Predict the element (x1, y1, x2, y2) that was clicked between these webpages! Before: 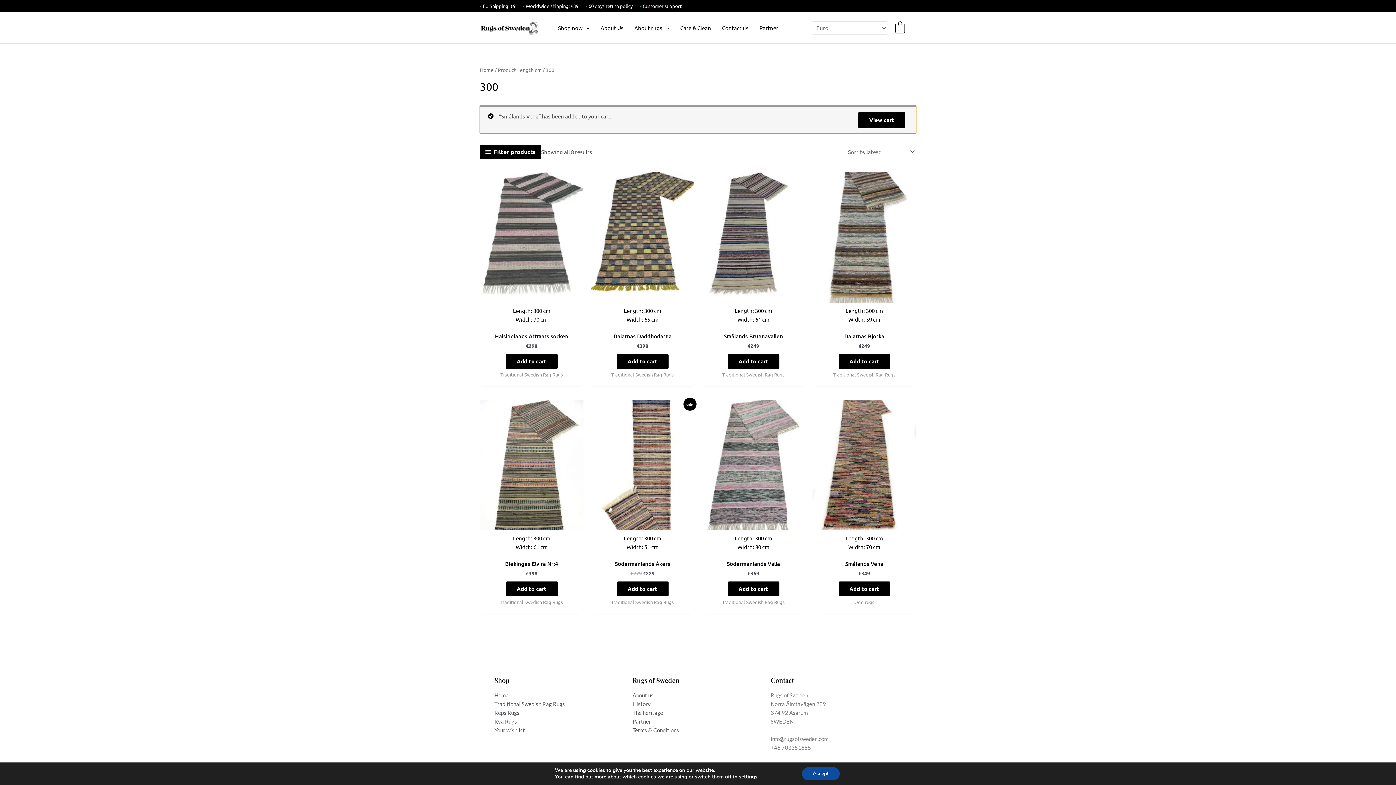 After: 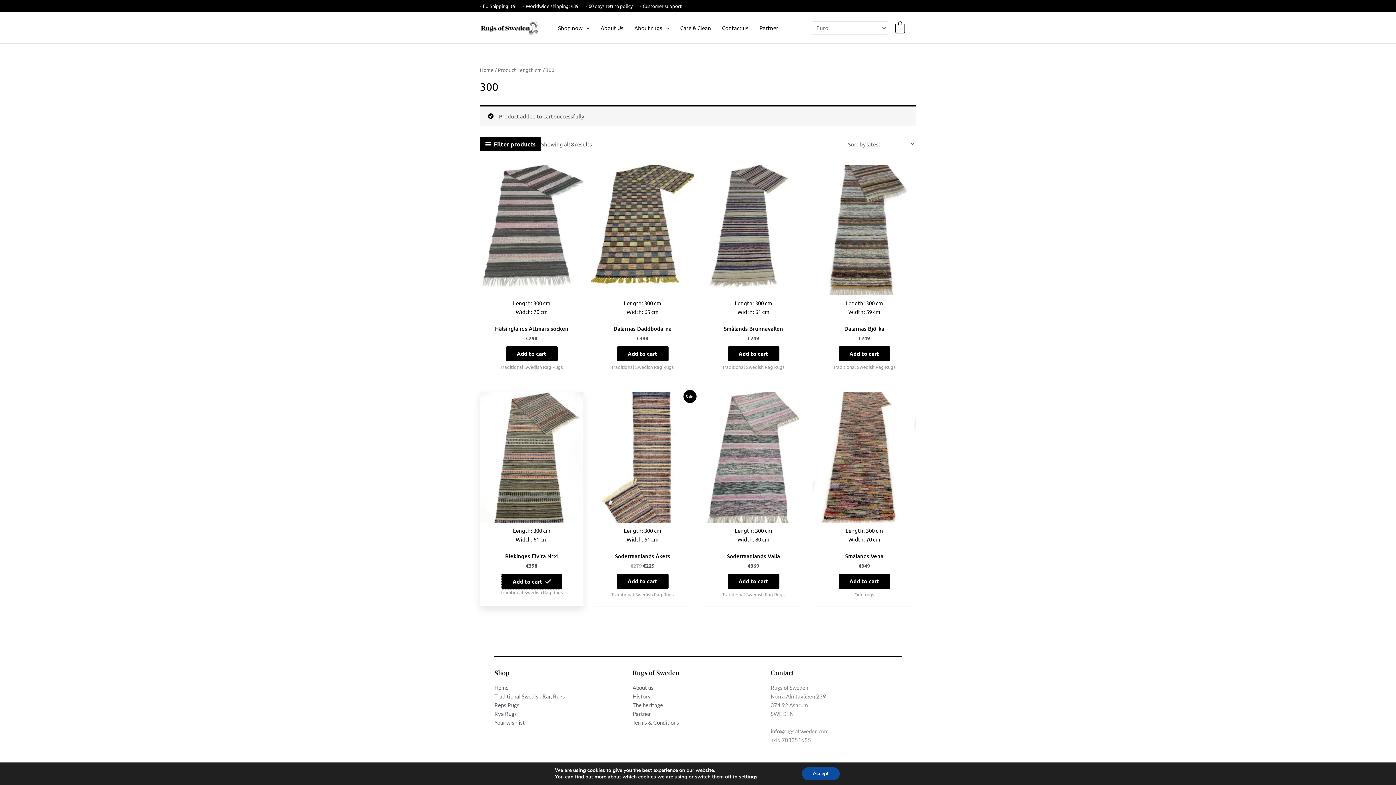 Action: label: Add to cart: “Blekinges Elvira Nr:4” bbox: (506, 581, 557, 596)